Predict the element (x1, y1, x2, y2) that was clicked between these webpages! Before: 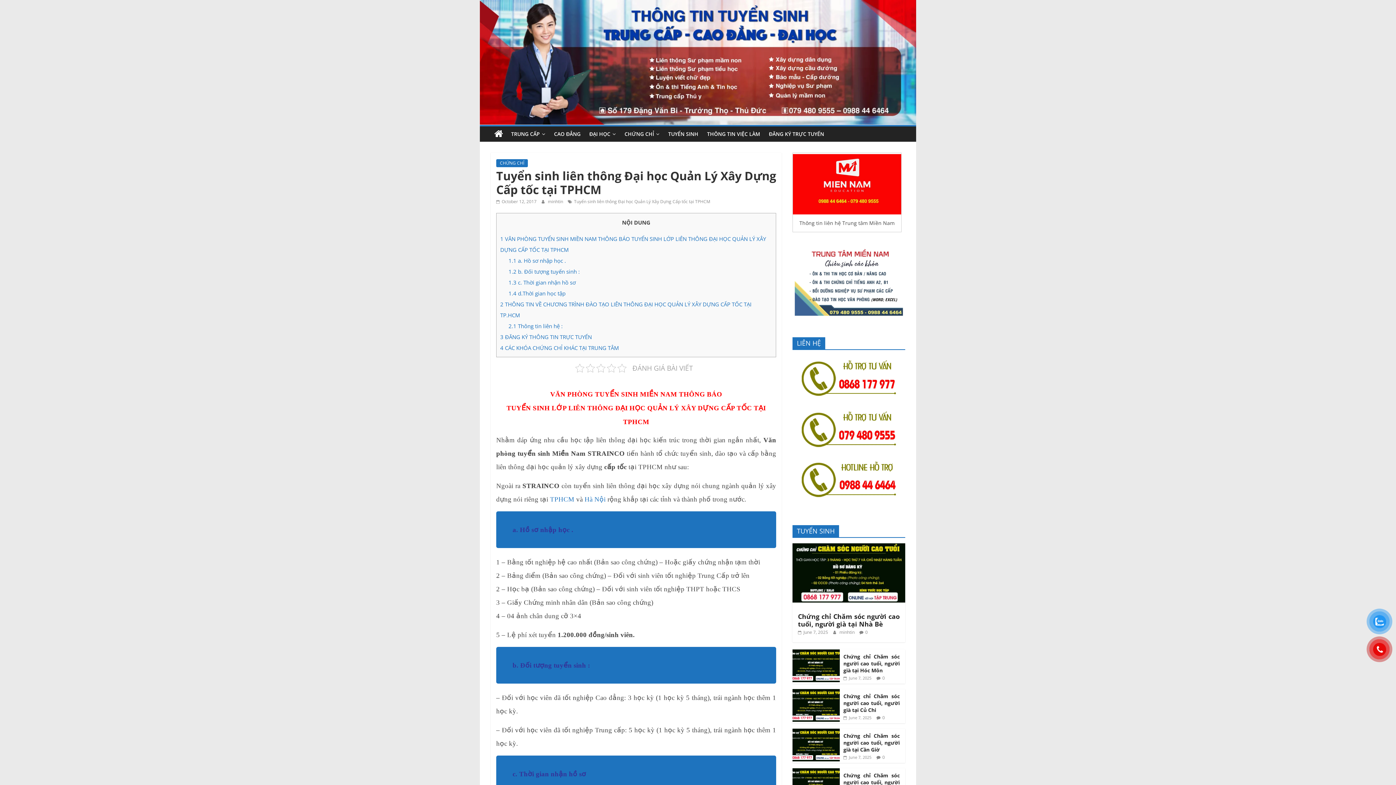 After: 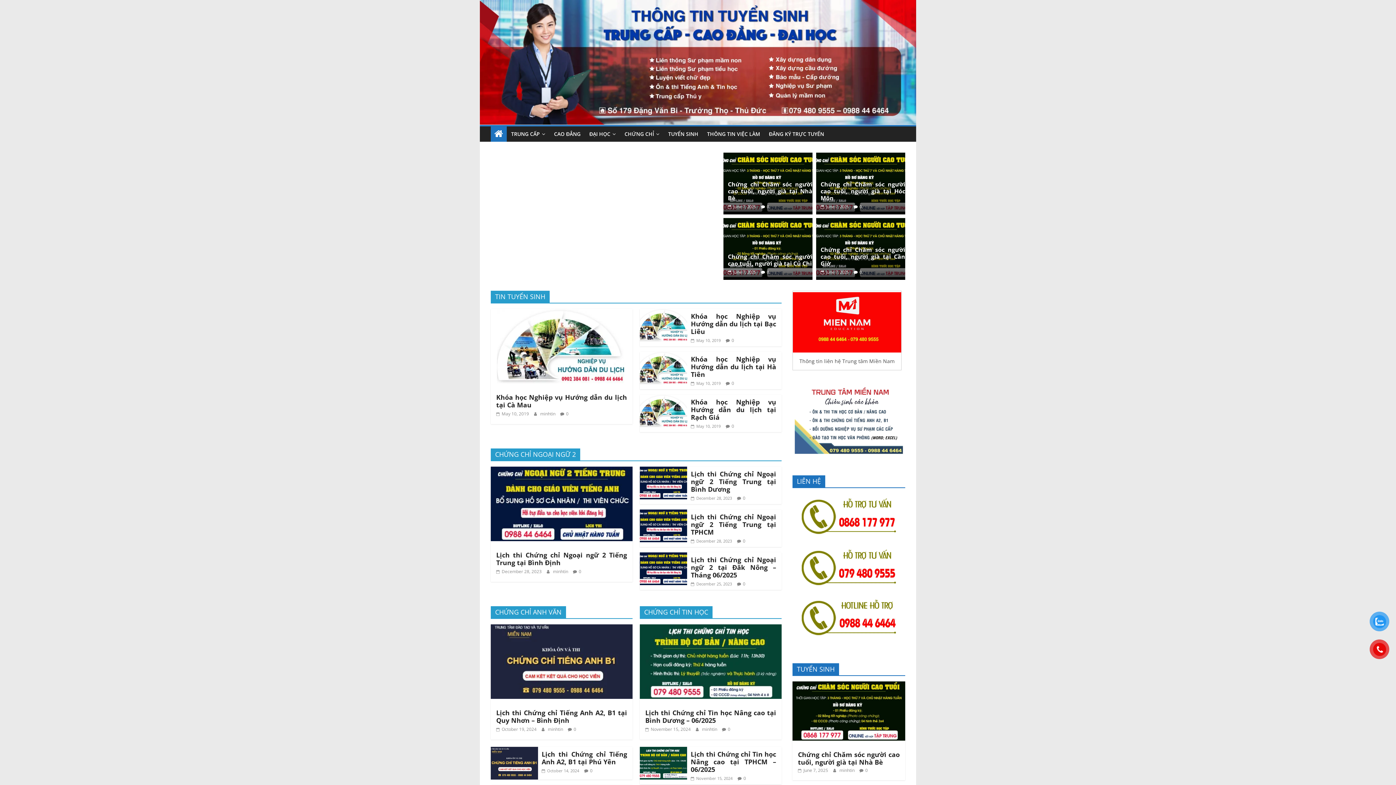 Action: bbox: (490, 126, 506, 141)